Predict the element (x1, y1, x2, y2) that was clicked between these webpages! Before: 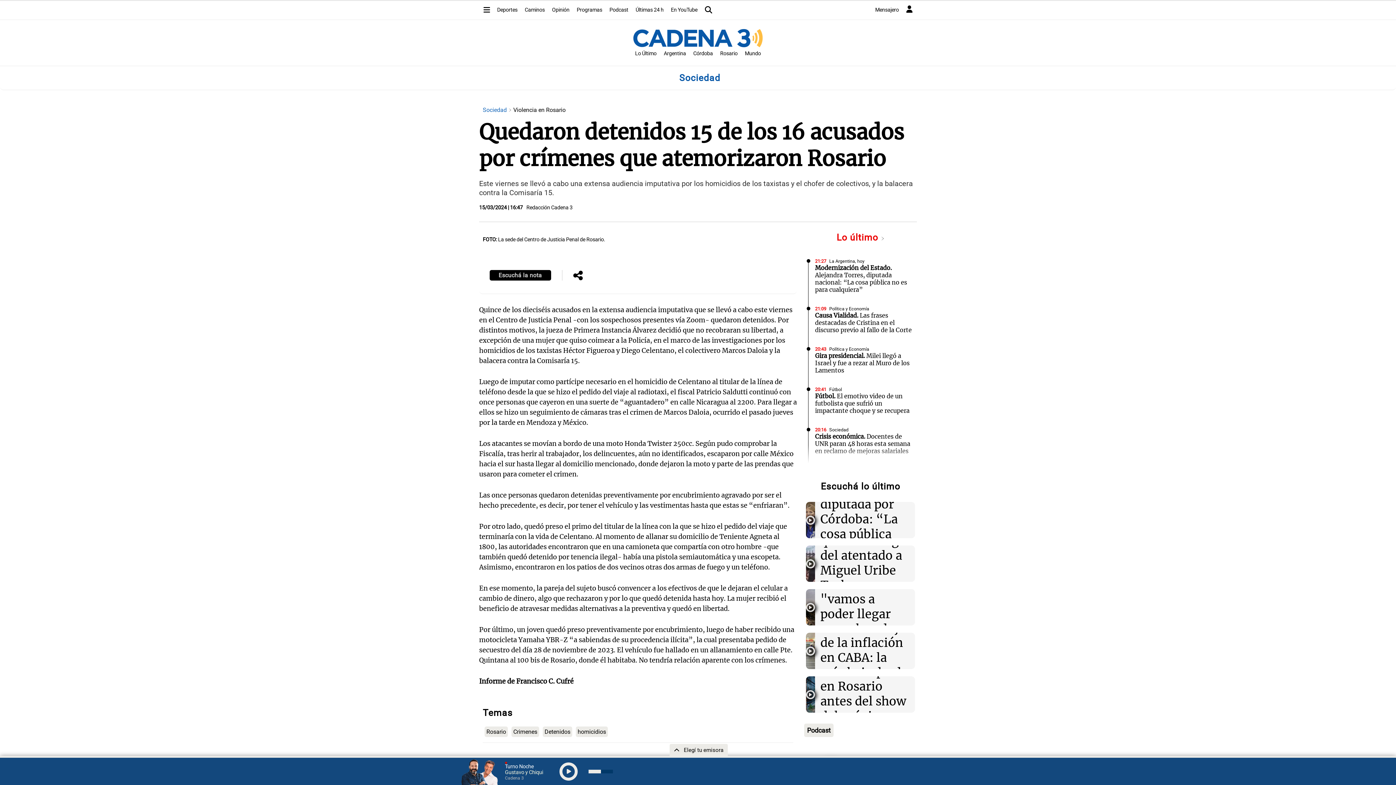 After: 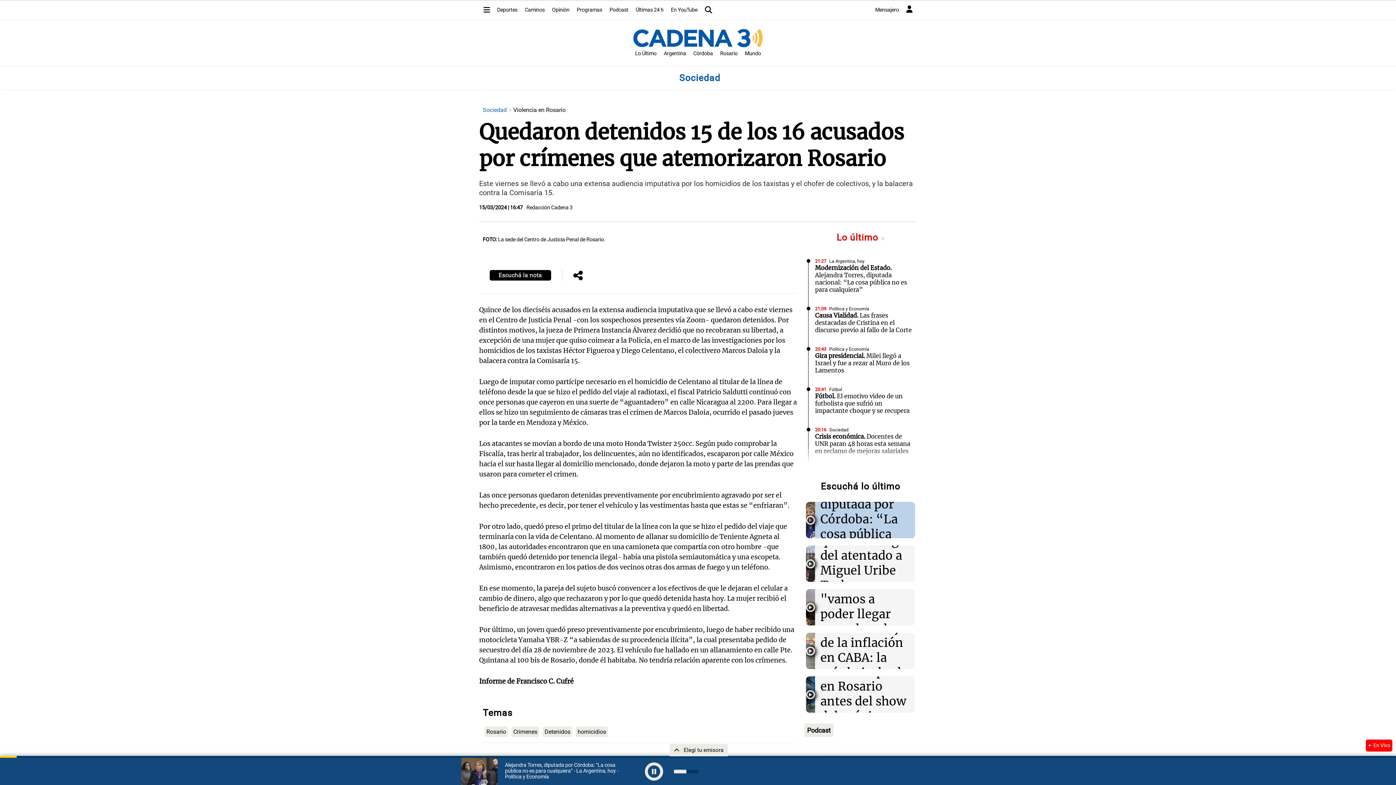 Action: bbox: (807, 514, 813, 525)